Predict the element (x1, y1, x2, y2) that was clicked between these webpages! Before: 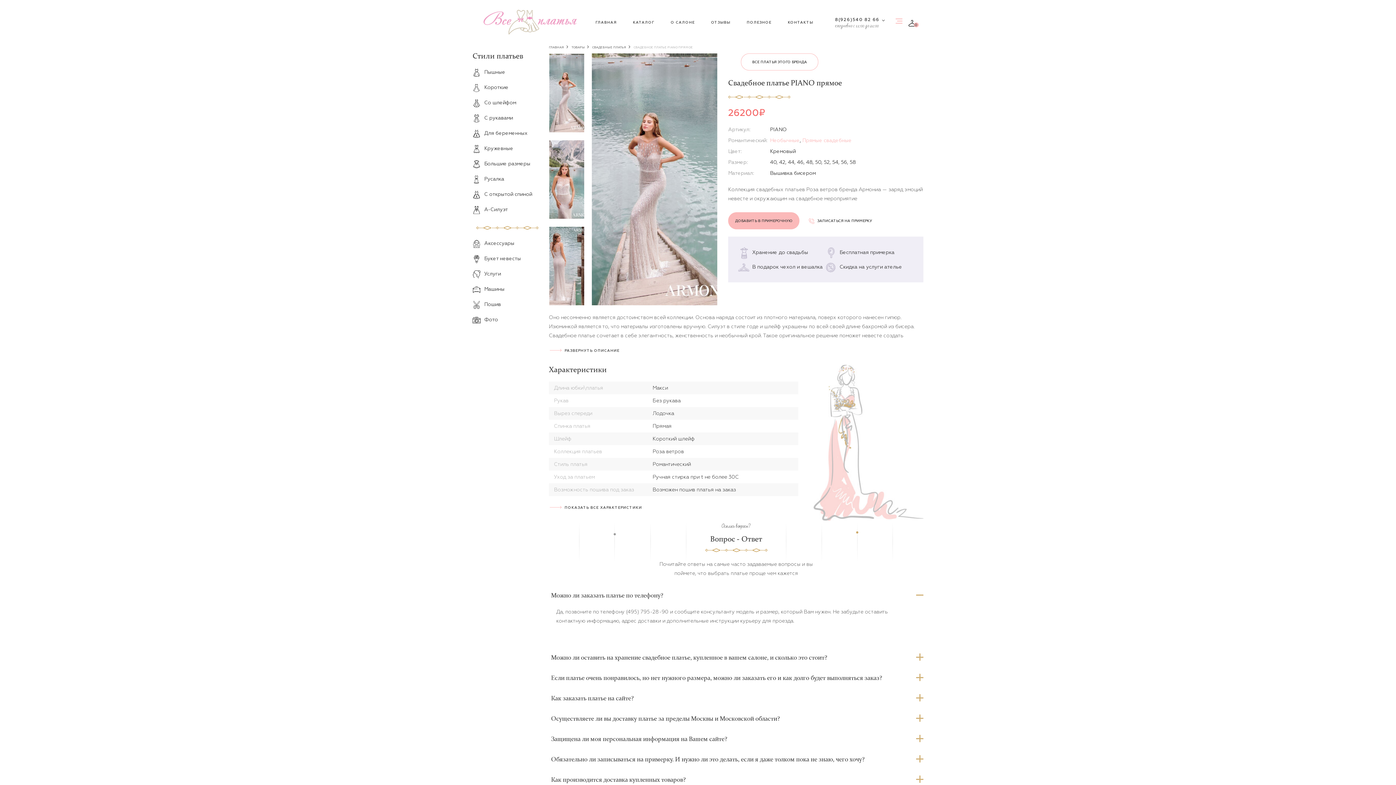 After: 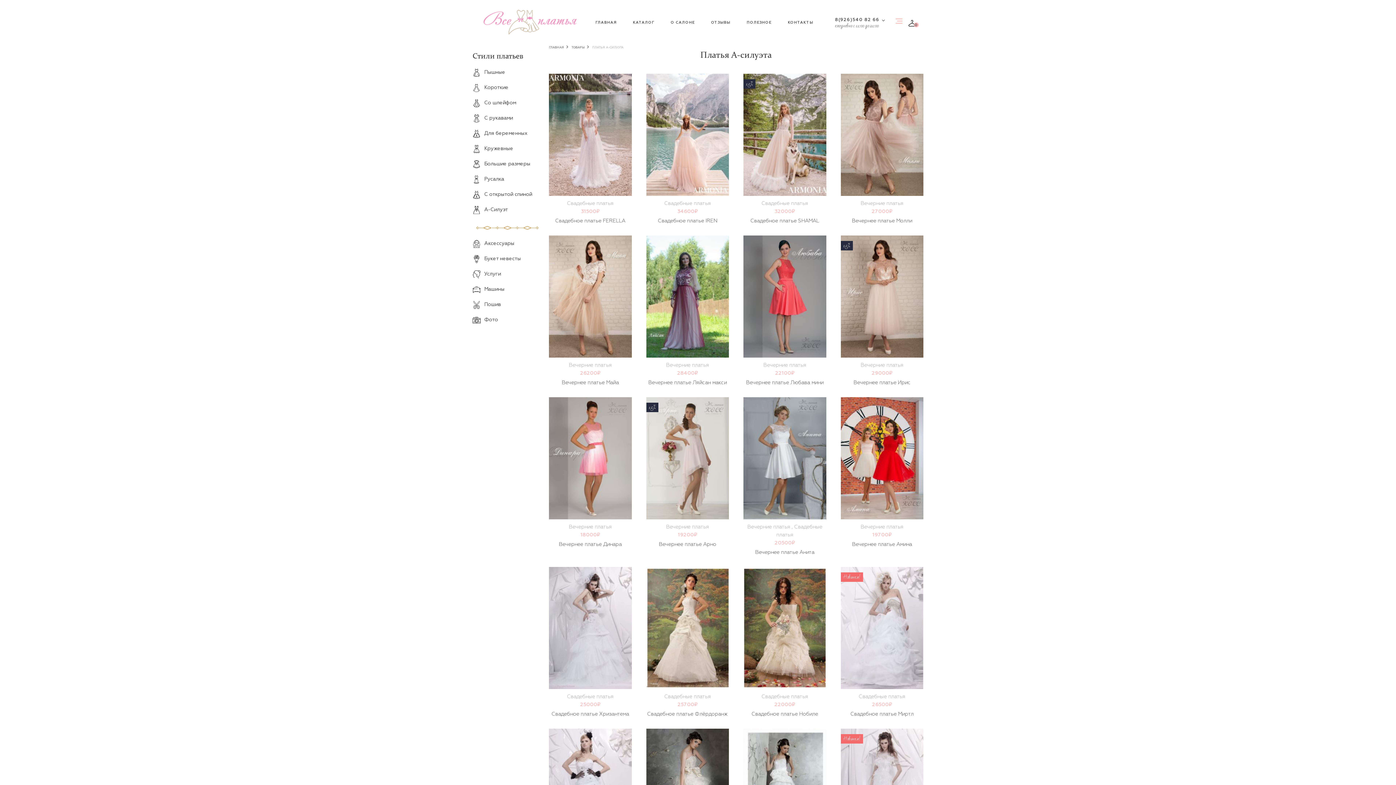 Action: label: А-Силуэт bbox: (472, 205, 541, 213)